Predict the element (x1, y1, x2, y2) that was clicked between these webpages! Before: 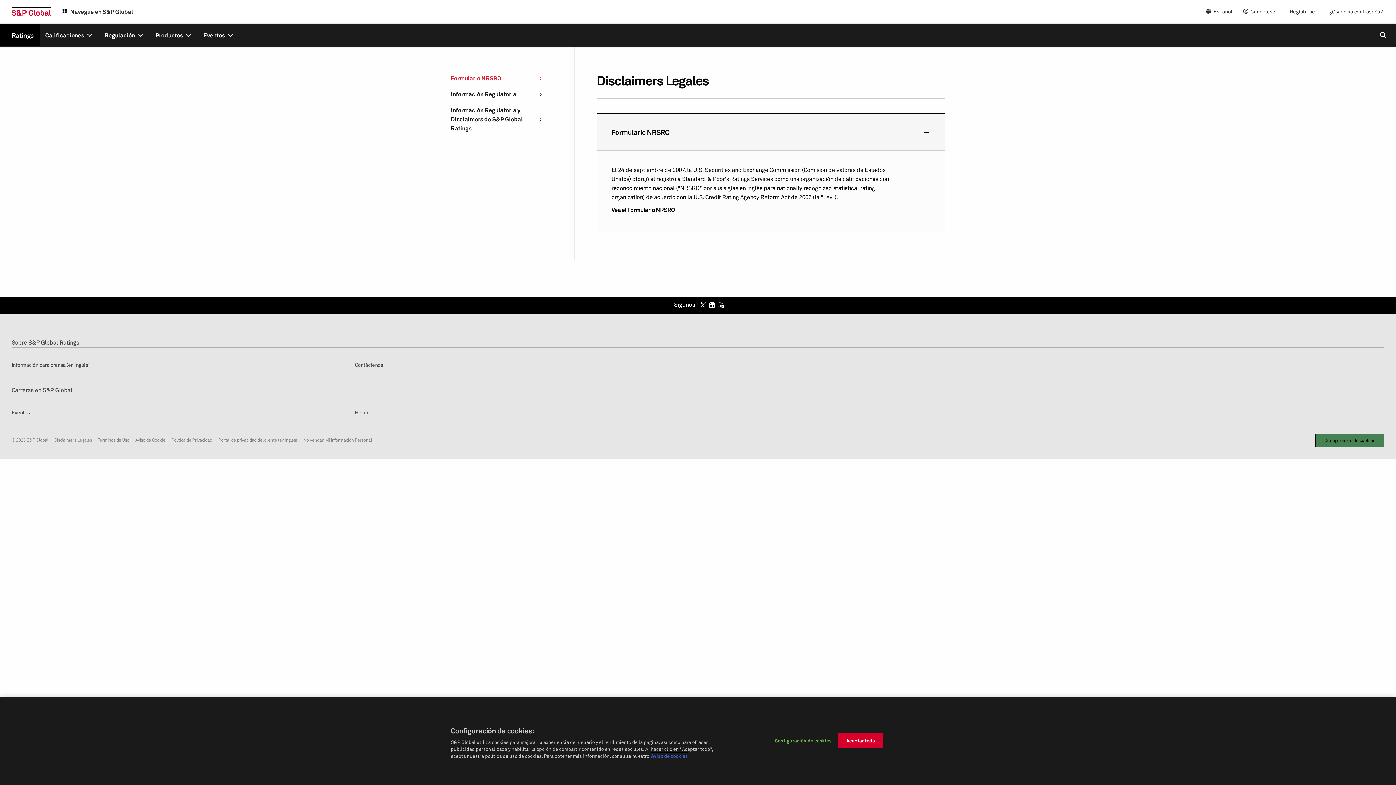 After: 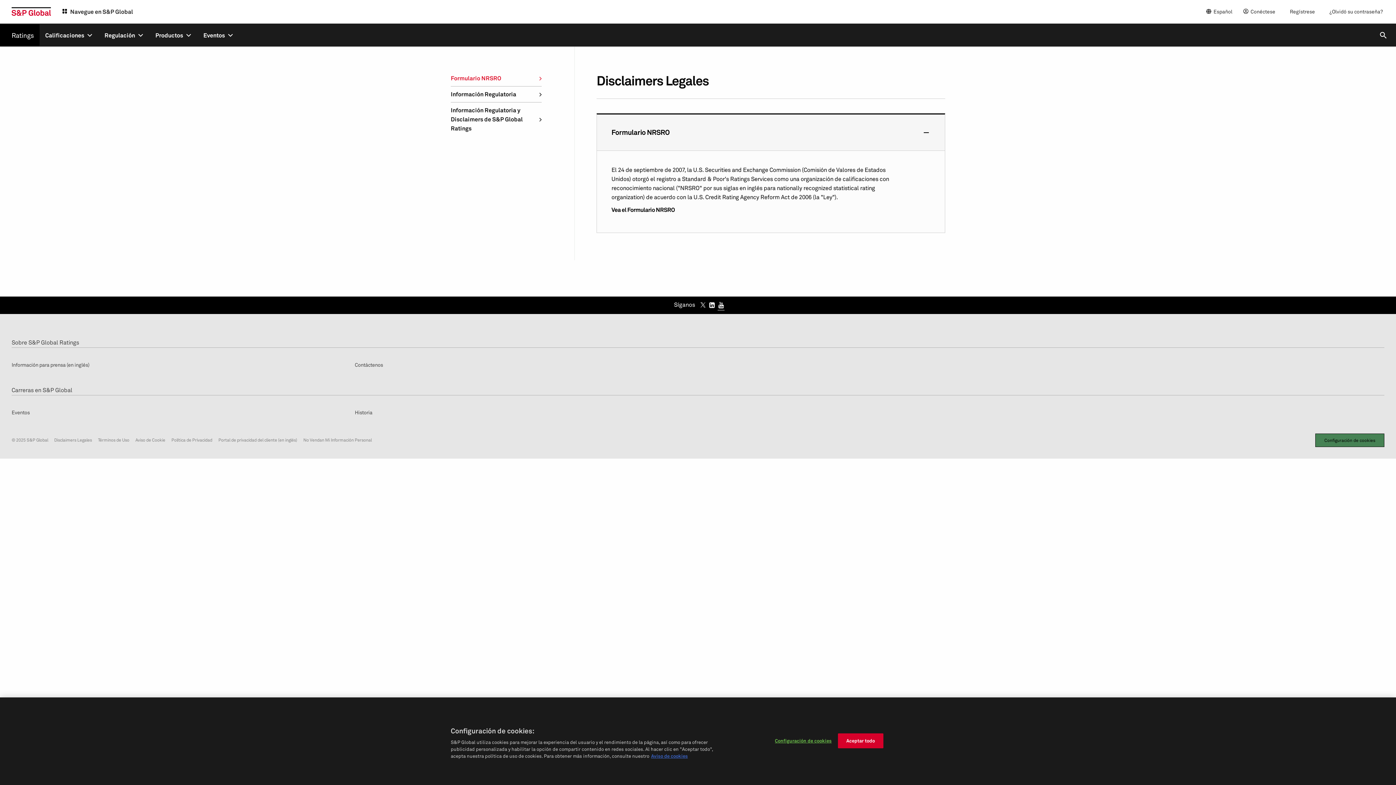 Action: bbox: (717, 300, 724, 310)